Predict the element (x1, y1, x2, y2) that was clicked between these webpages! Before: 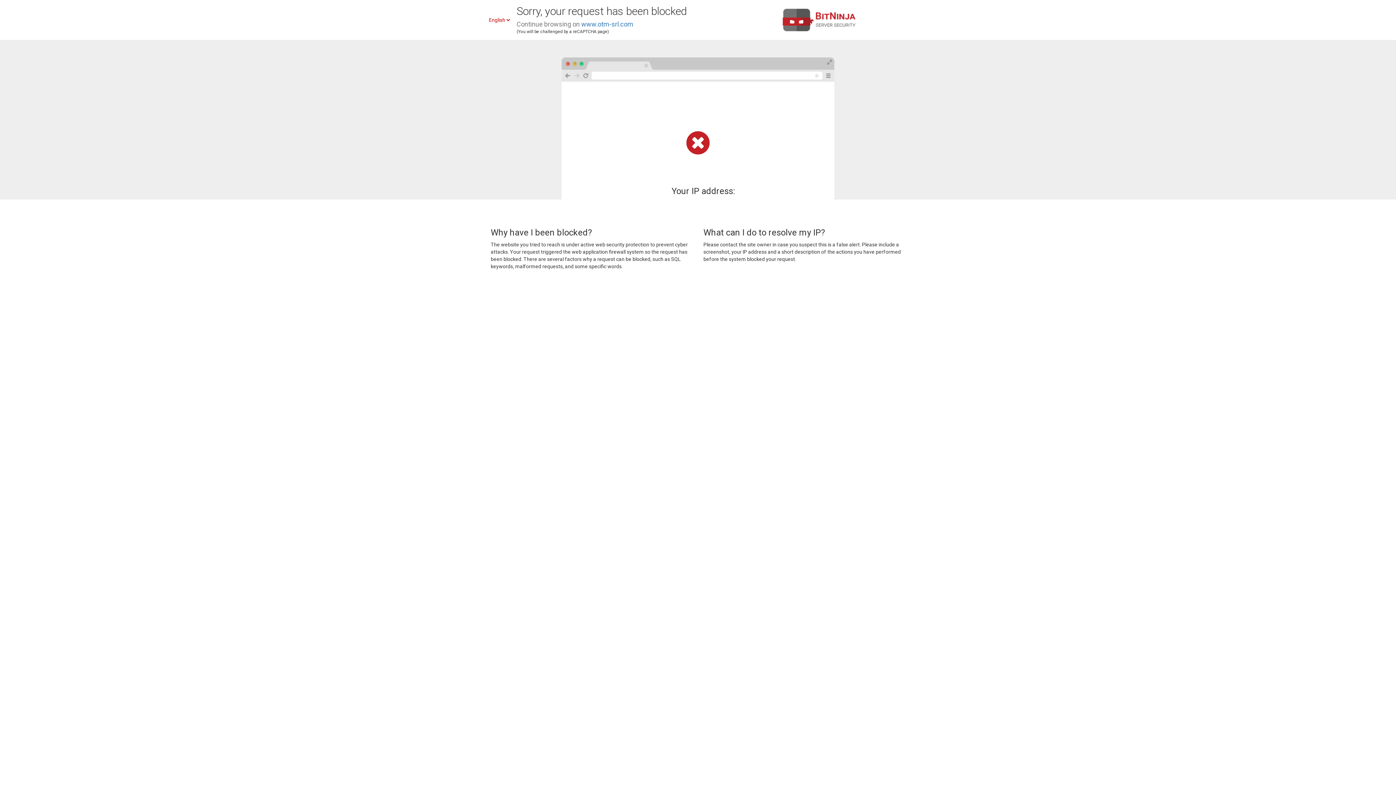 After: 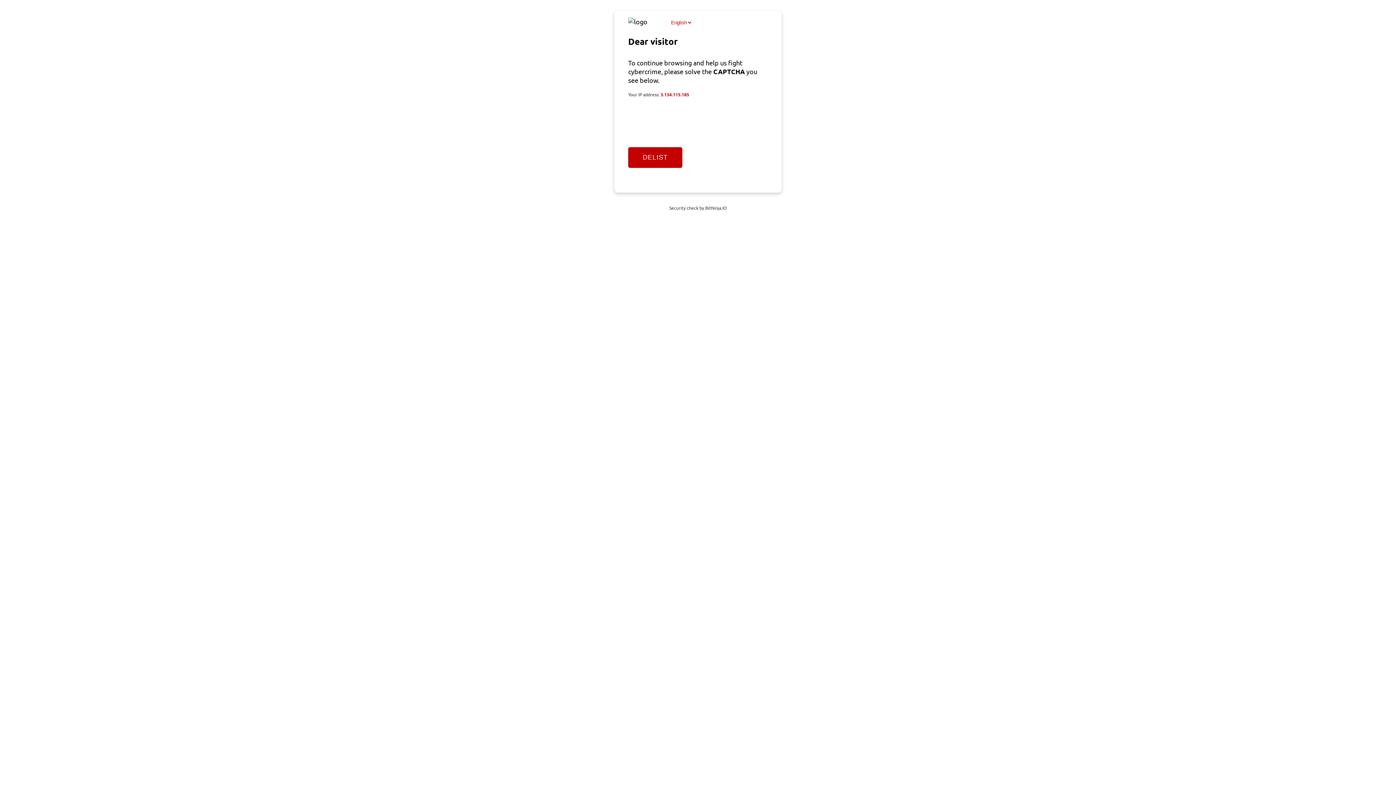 Action: label: www.otm-srl.com bbox: (581, 20, 633, 28)